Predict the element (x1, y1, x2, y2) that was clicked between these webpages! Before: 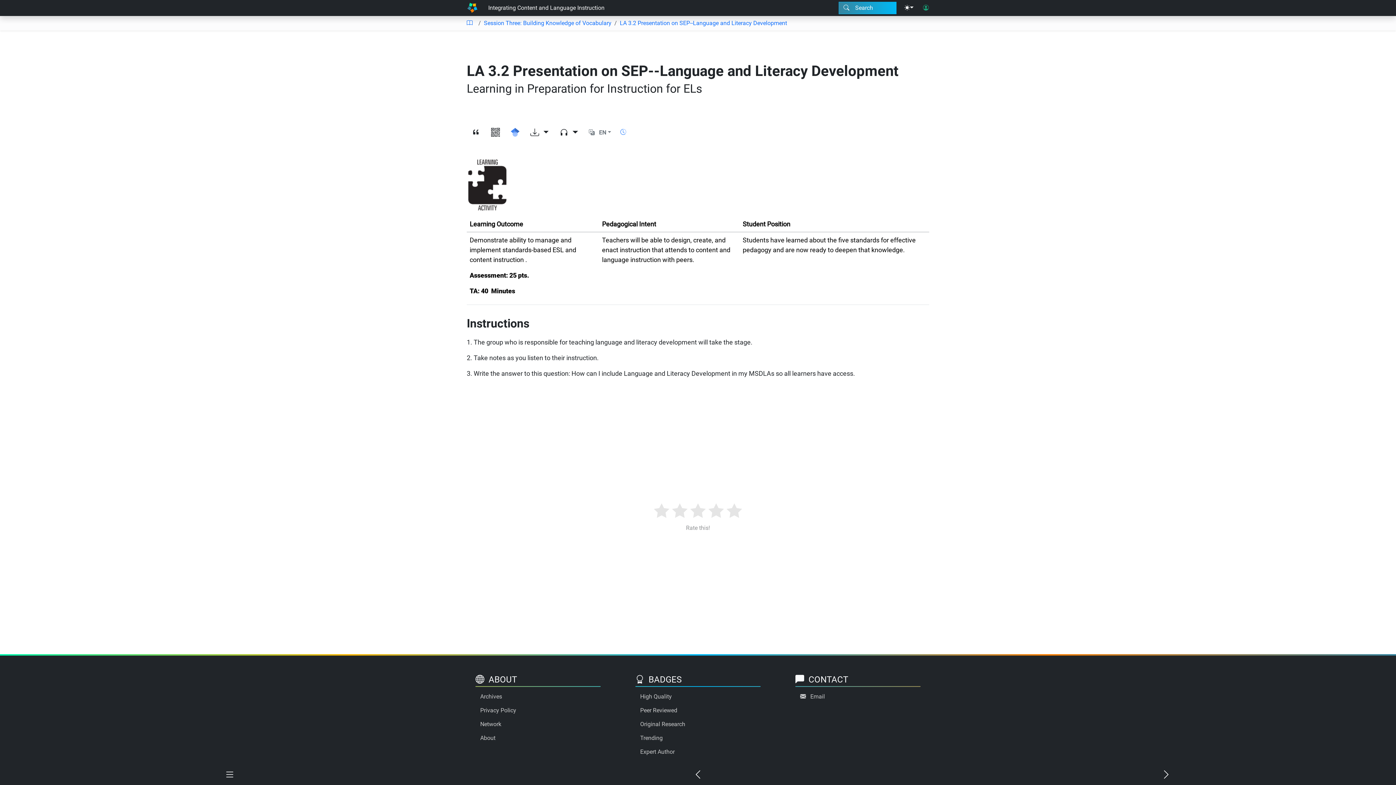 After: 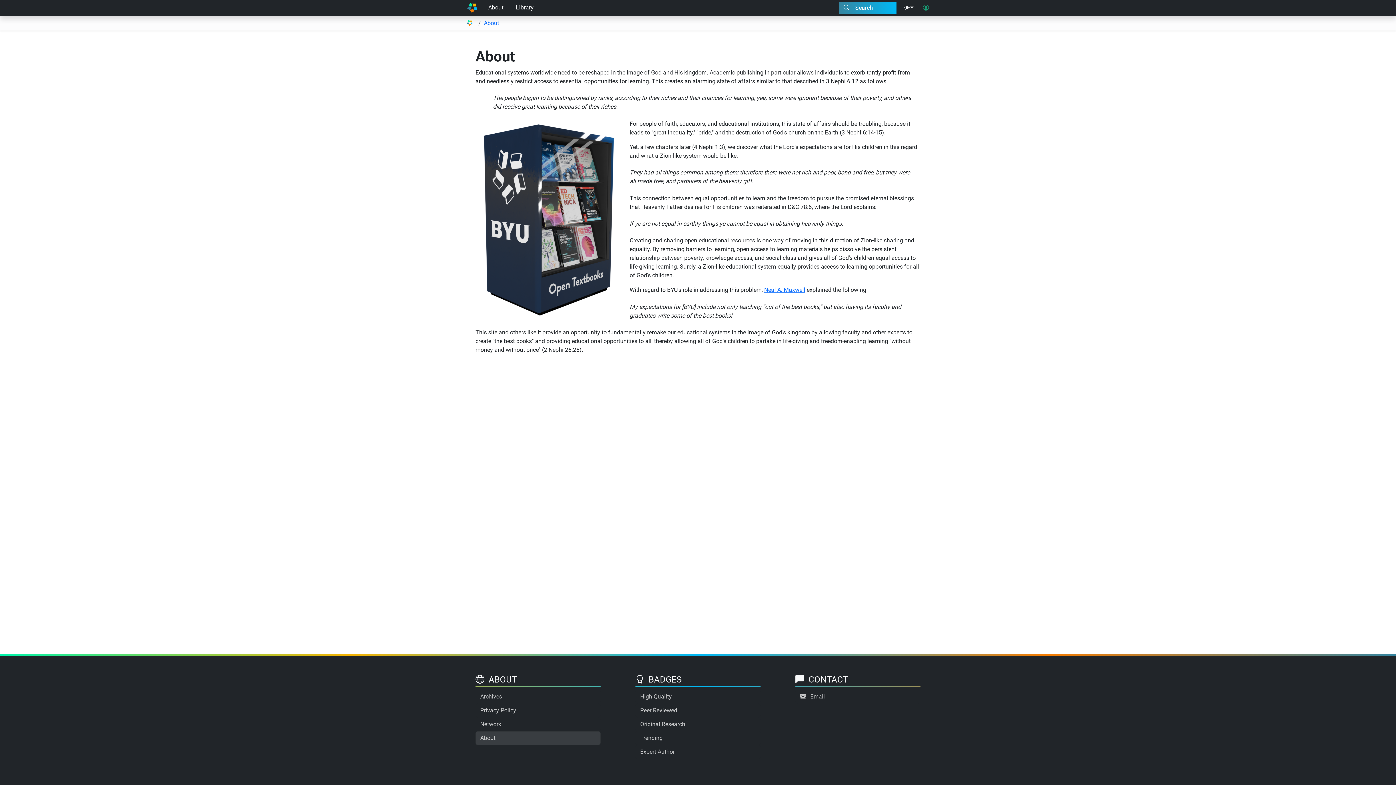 Action: label: About bbox: (475, 731, 600, 745)